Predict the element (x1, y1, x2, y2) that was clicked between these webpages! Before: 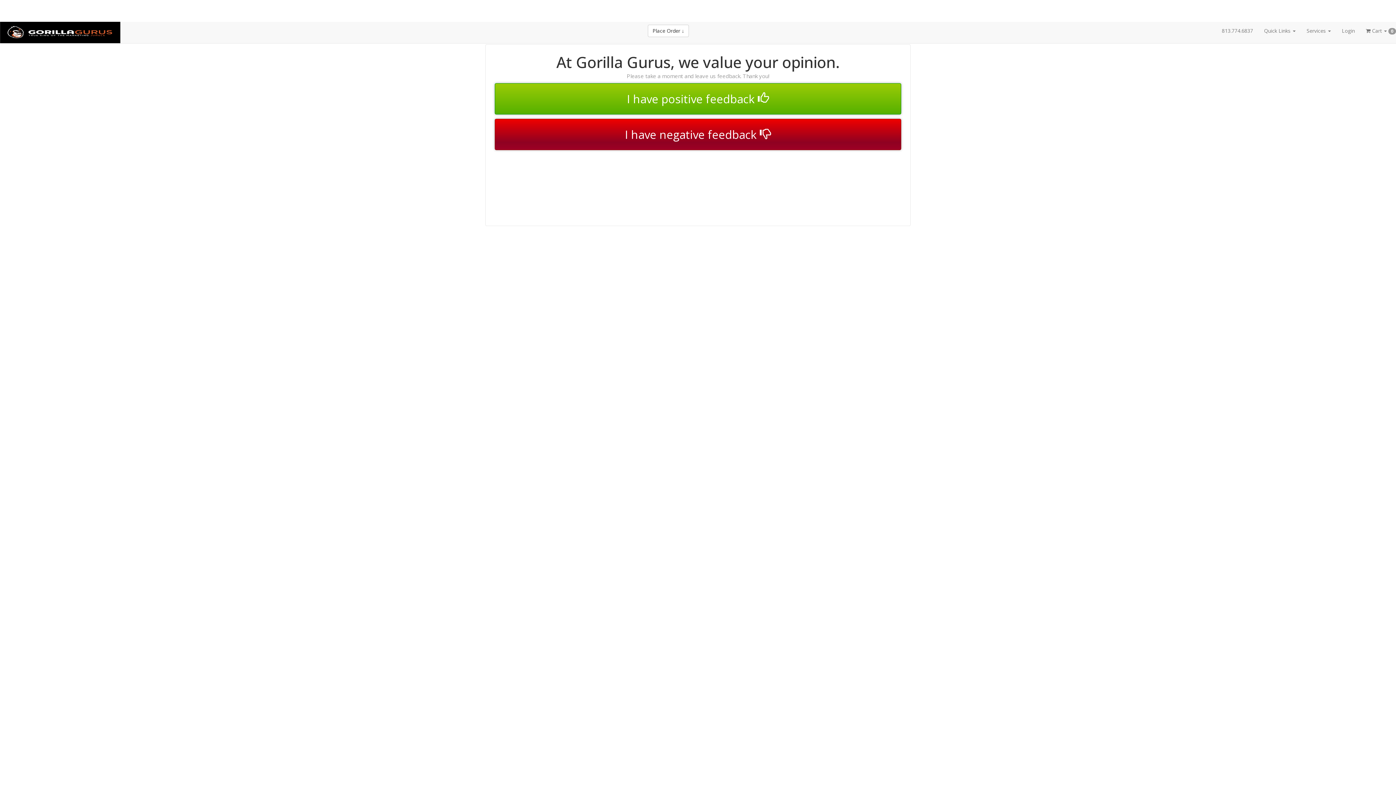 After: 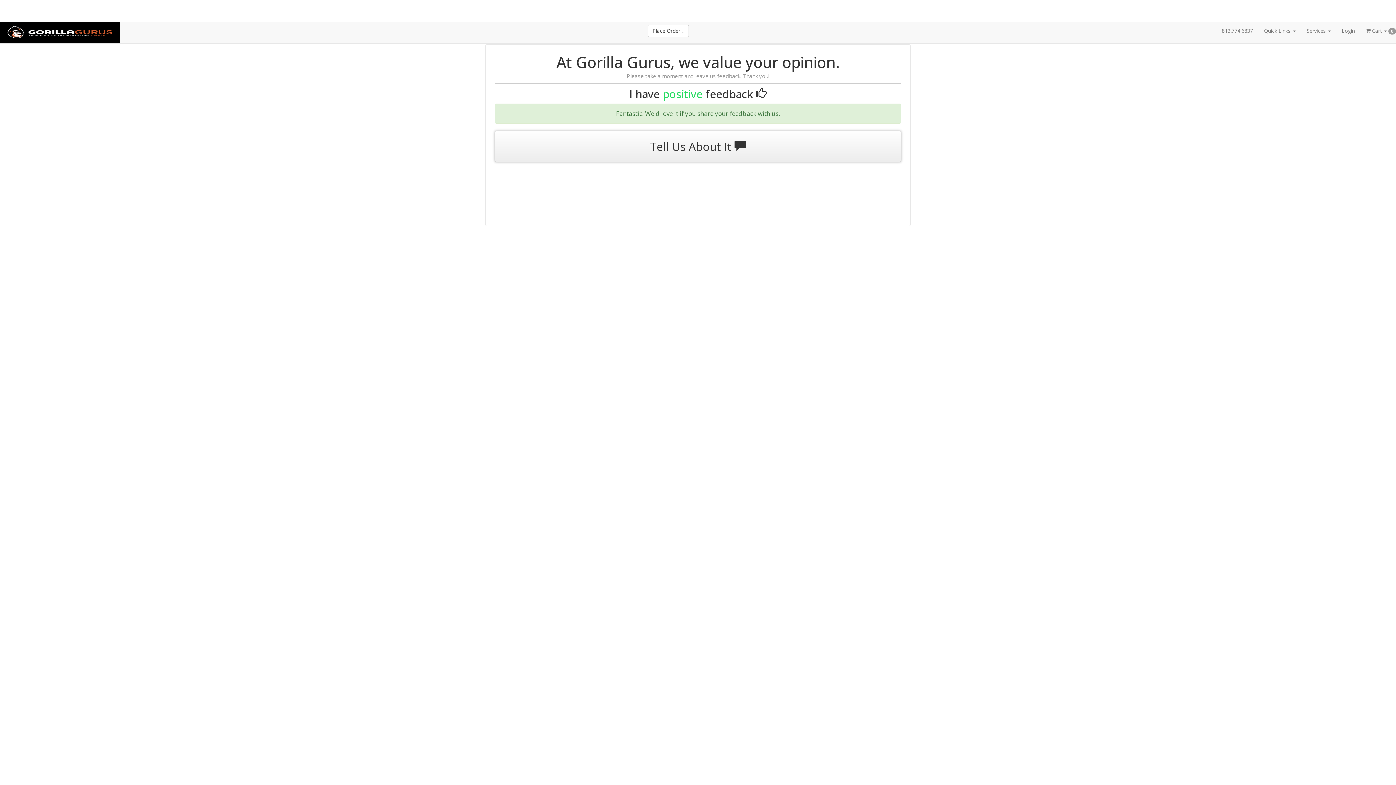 Action: label: I have positive feedback  bbox: (494, 83, 901, 114)